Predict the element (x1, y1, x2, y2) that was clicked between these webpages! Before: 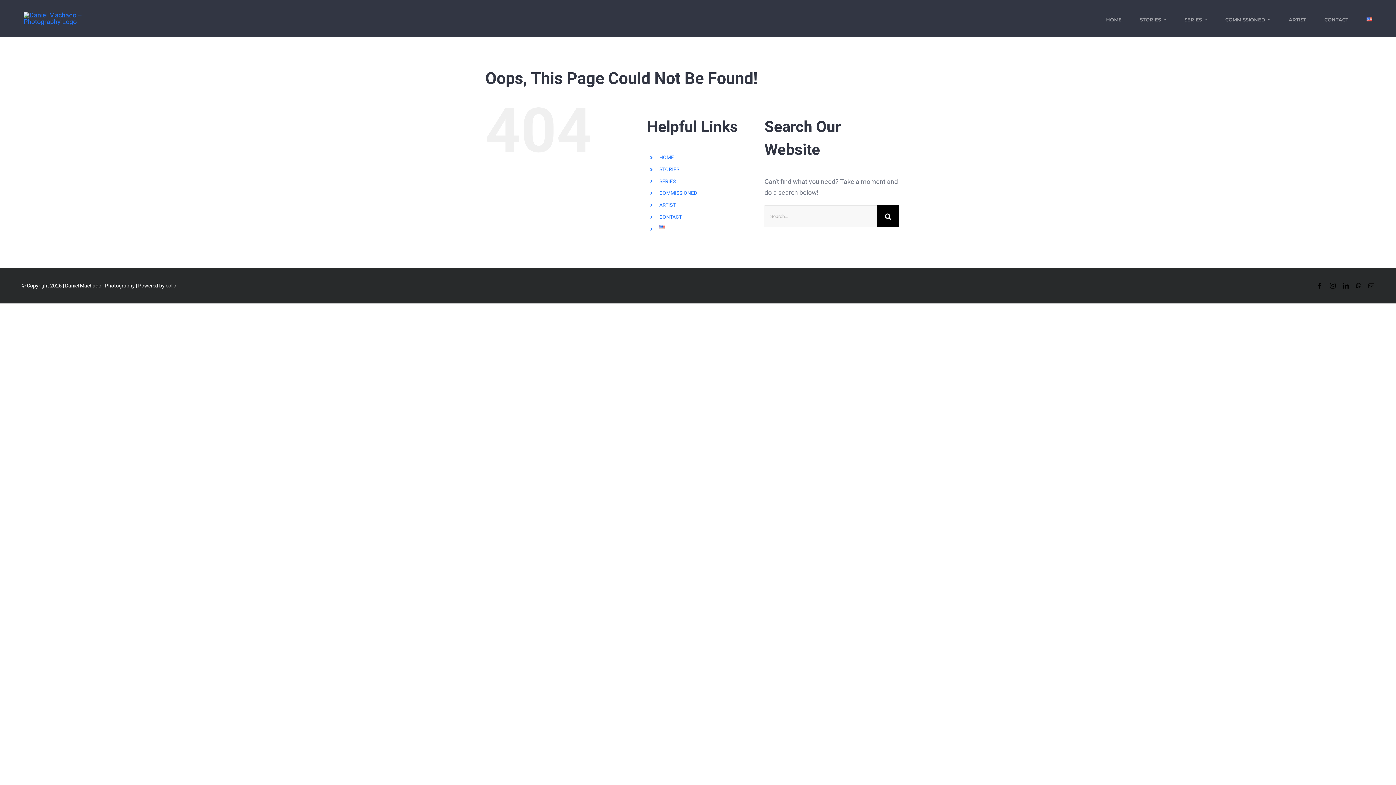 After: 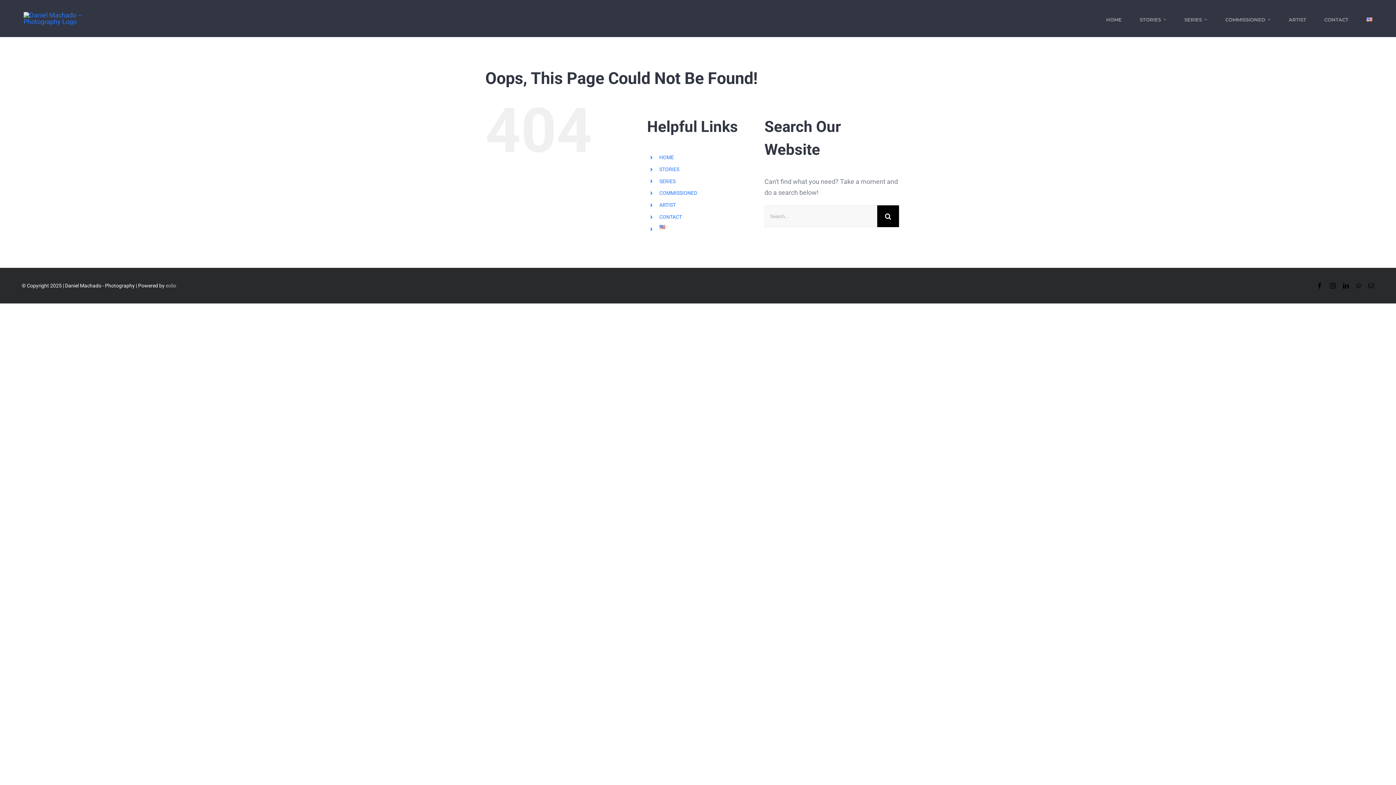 Action: bbox: (659, 202, 675, 208) label: ARTIST